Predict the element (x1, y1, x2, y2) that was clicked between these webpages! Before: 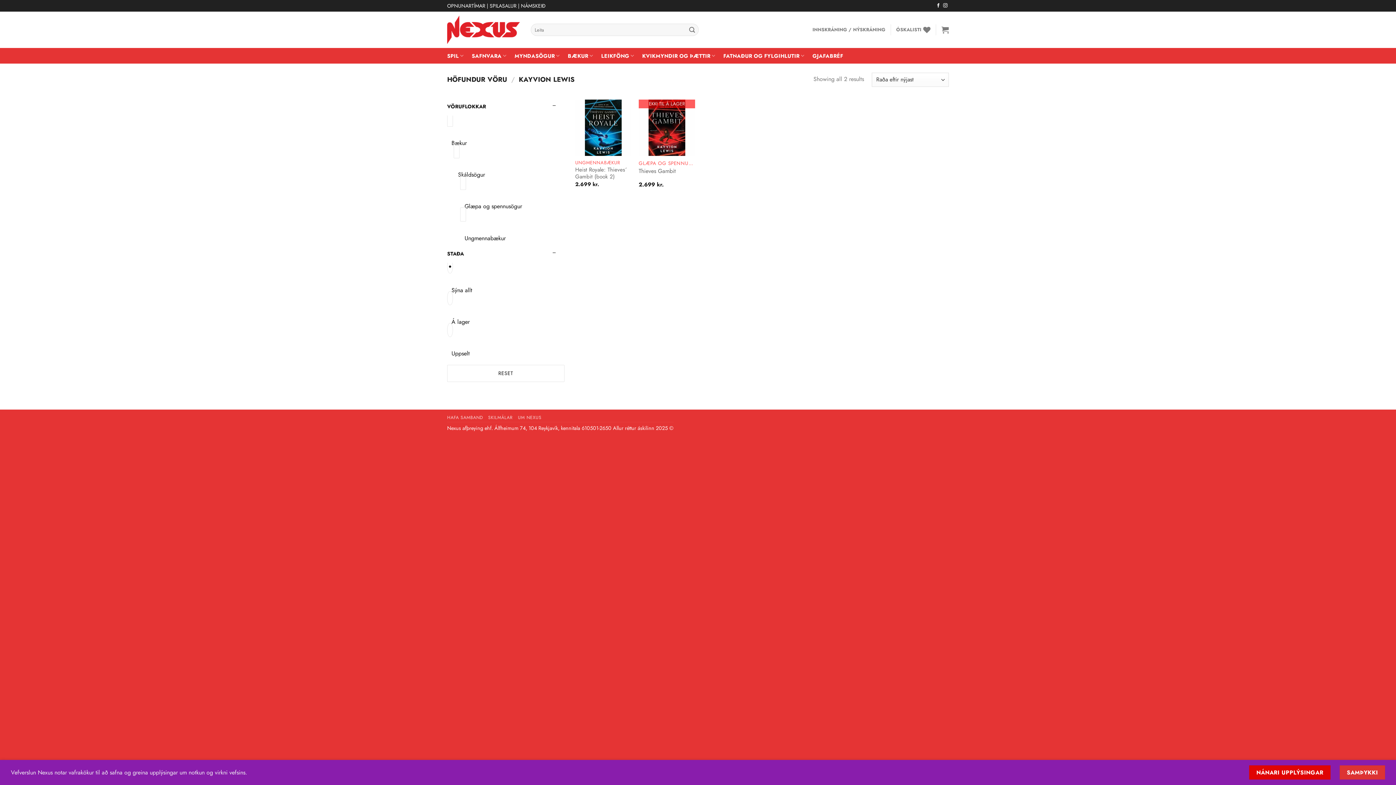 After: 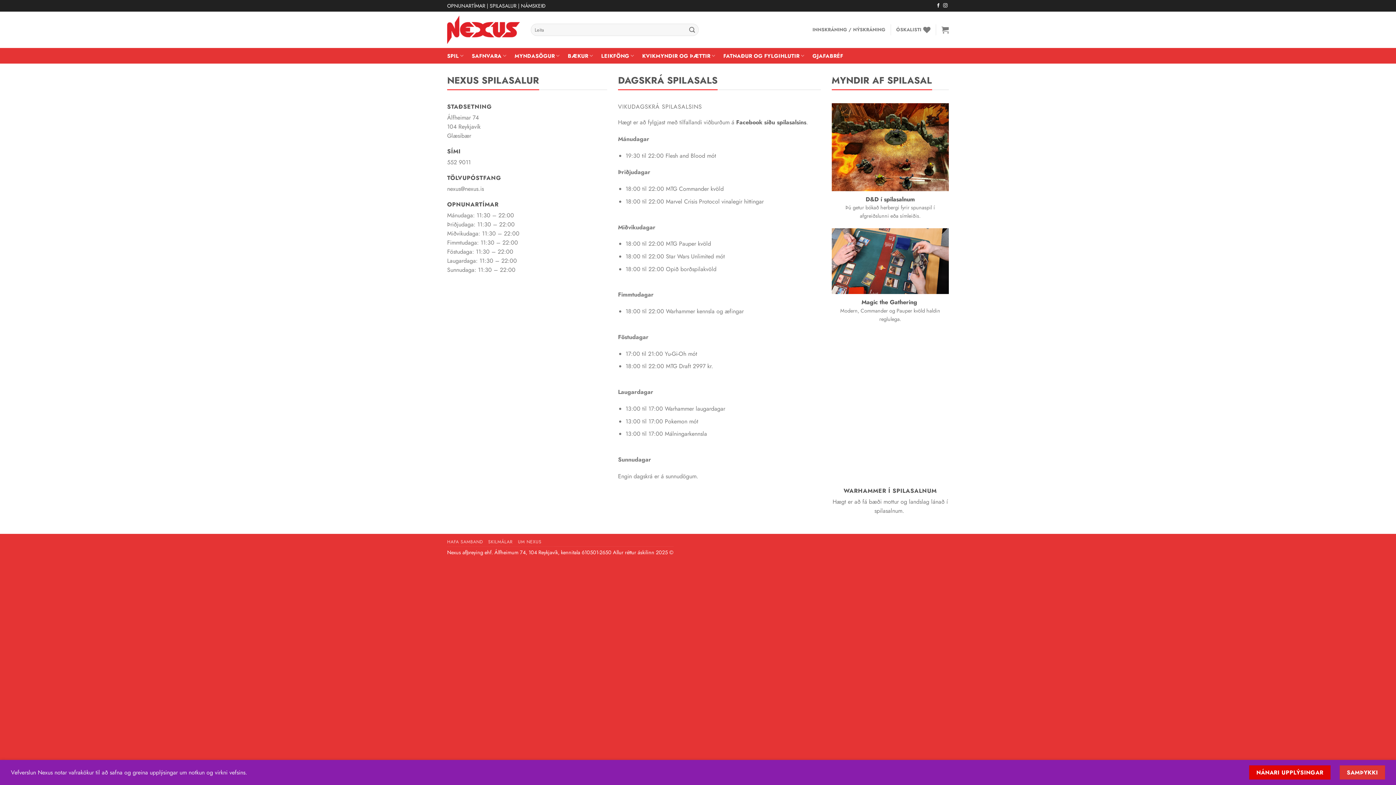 Action: label: SPILASALUR | bbox: (489, 0, 519, 11)